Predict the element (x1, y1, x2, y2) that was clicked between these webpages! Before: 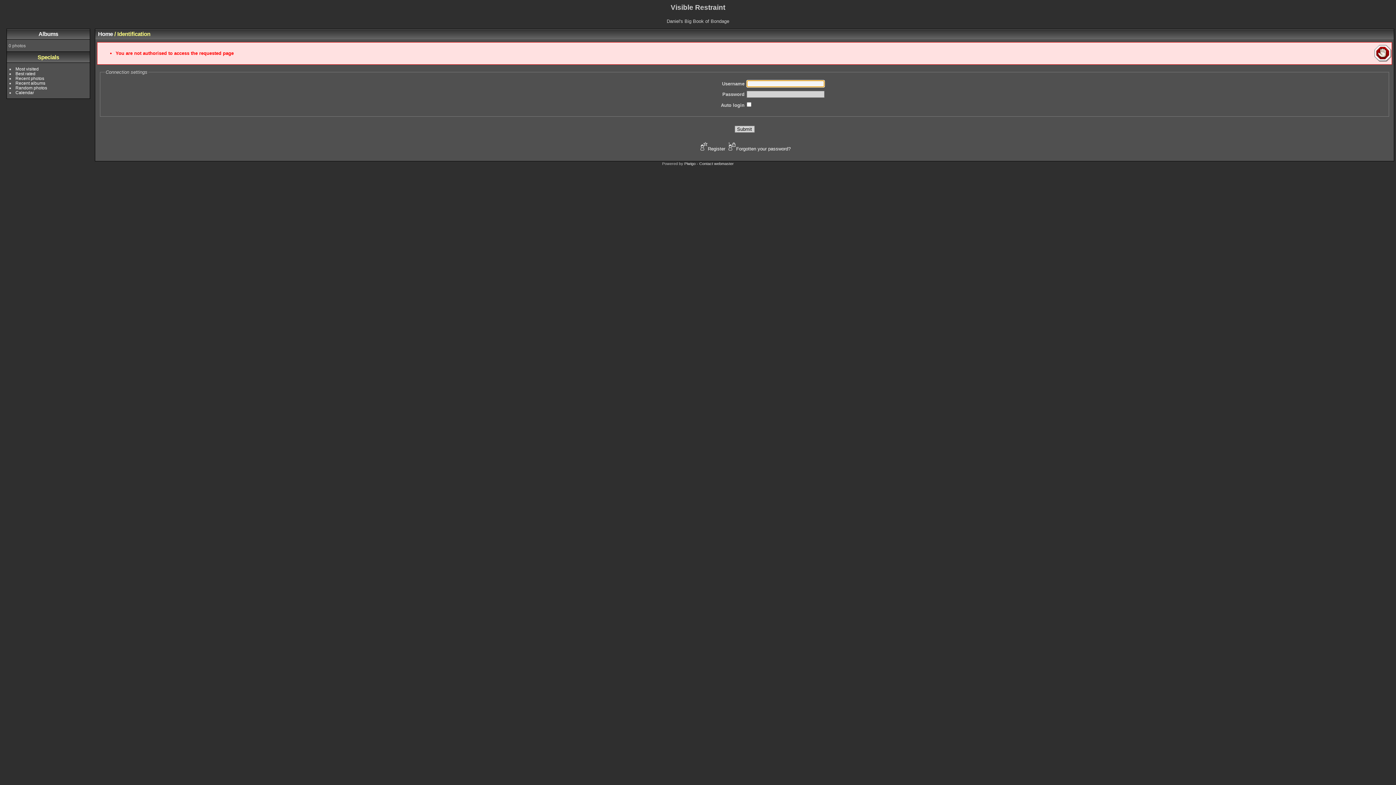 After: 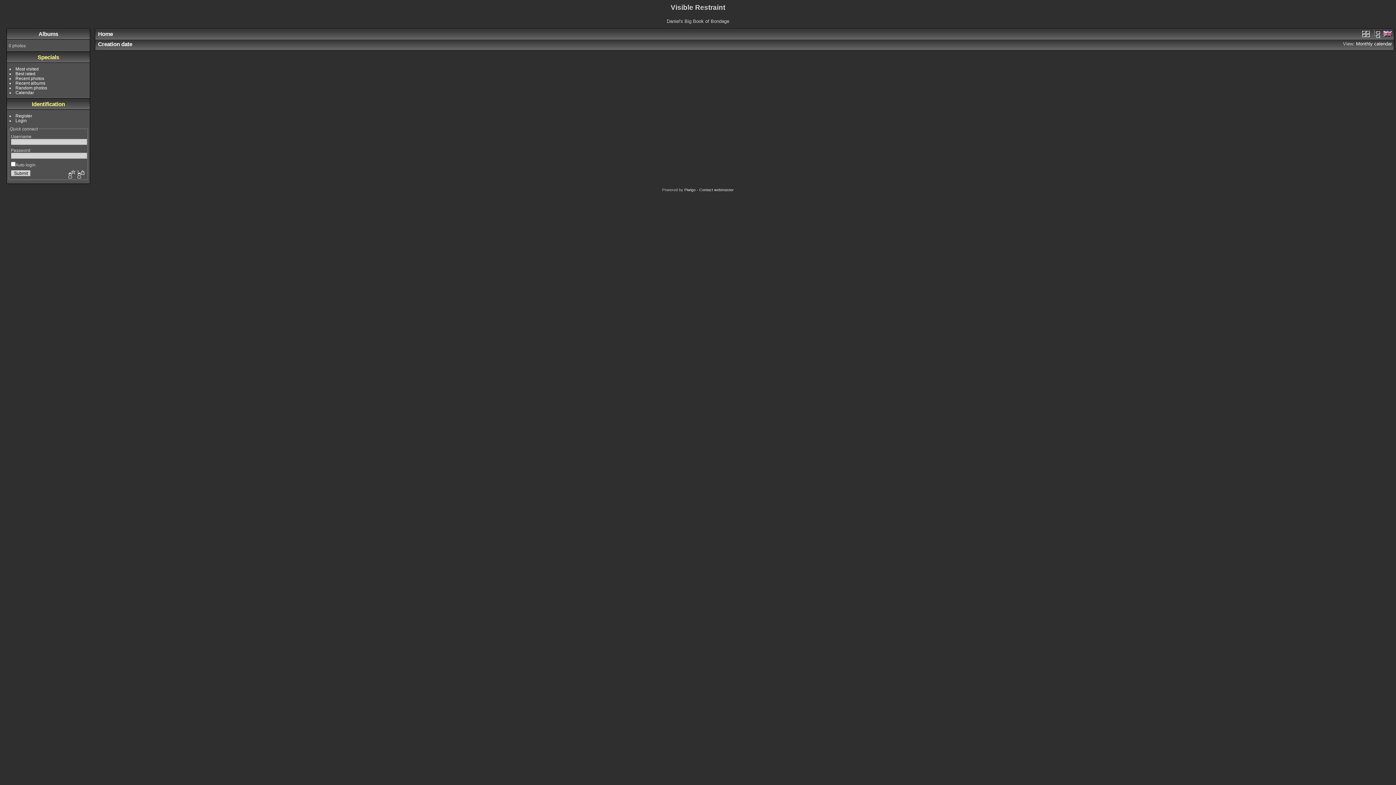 Action: bbox: (15, 90, 34, 94) label: Calendar